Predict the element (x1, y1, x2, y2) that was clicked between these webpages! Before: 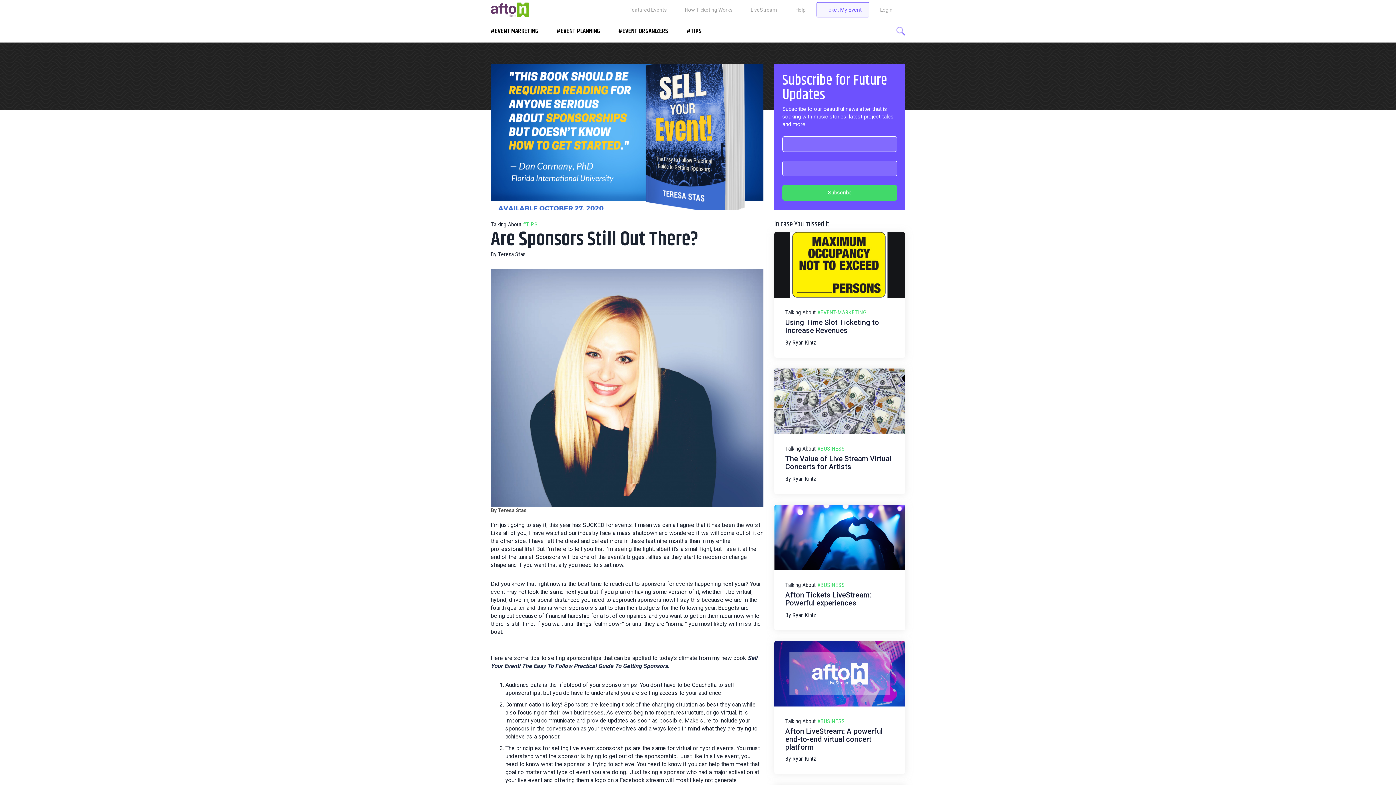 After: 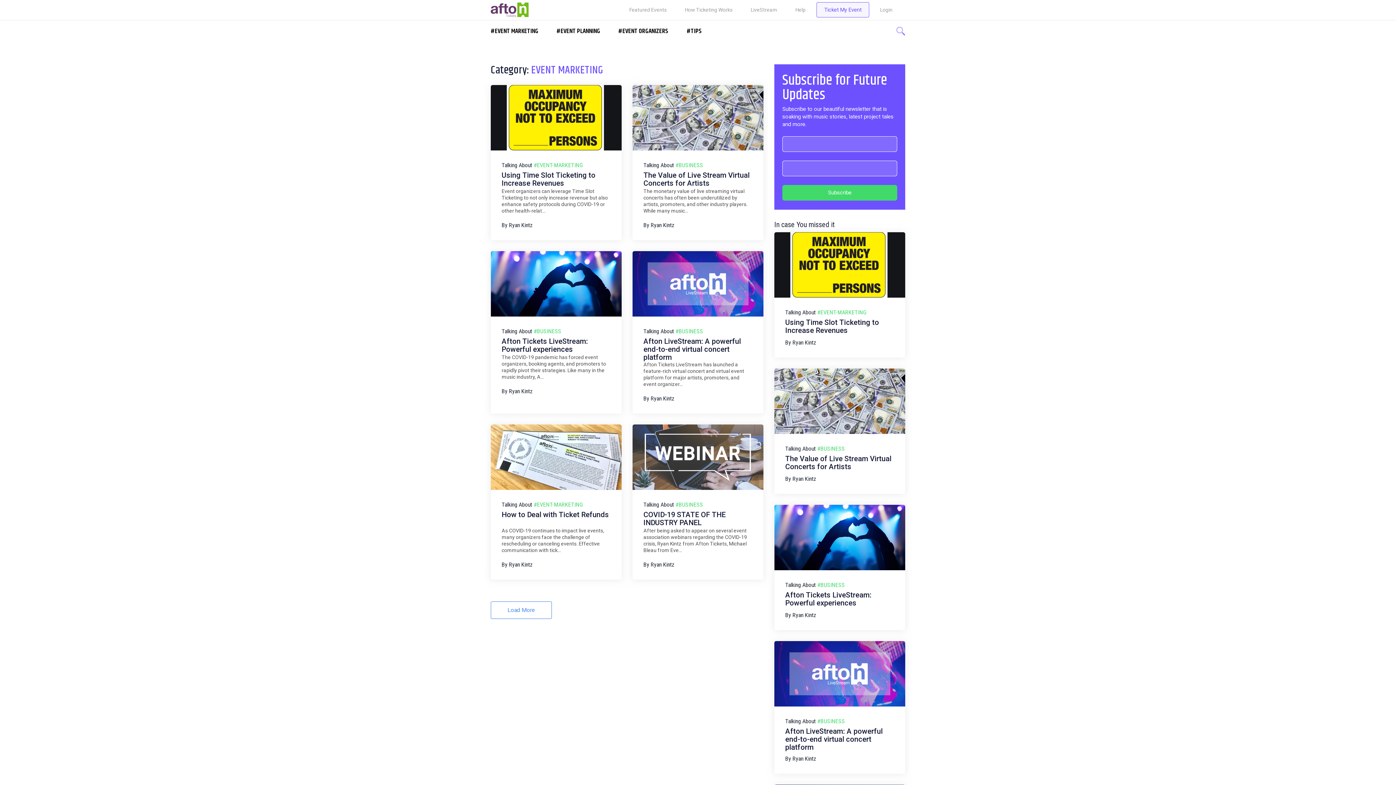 Action: bbox: (817, 309, 866, 316) label: #EVENT-MARKETING